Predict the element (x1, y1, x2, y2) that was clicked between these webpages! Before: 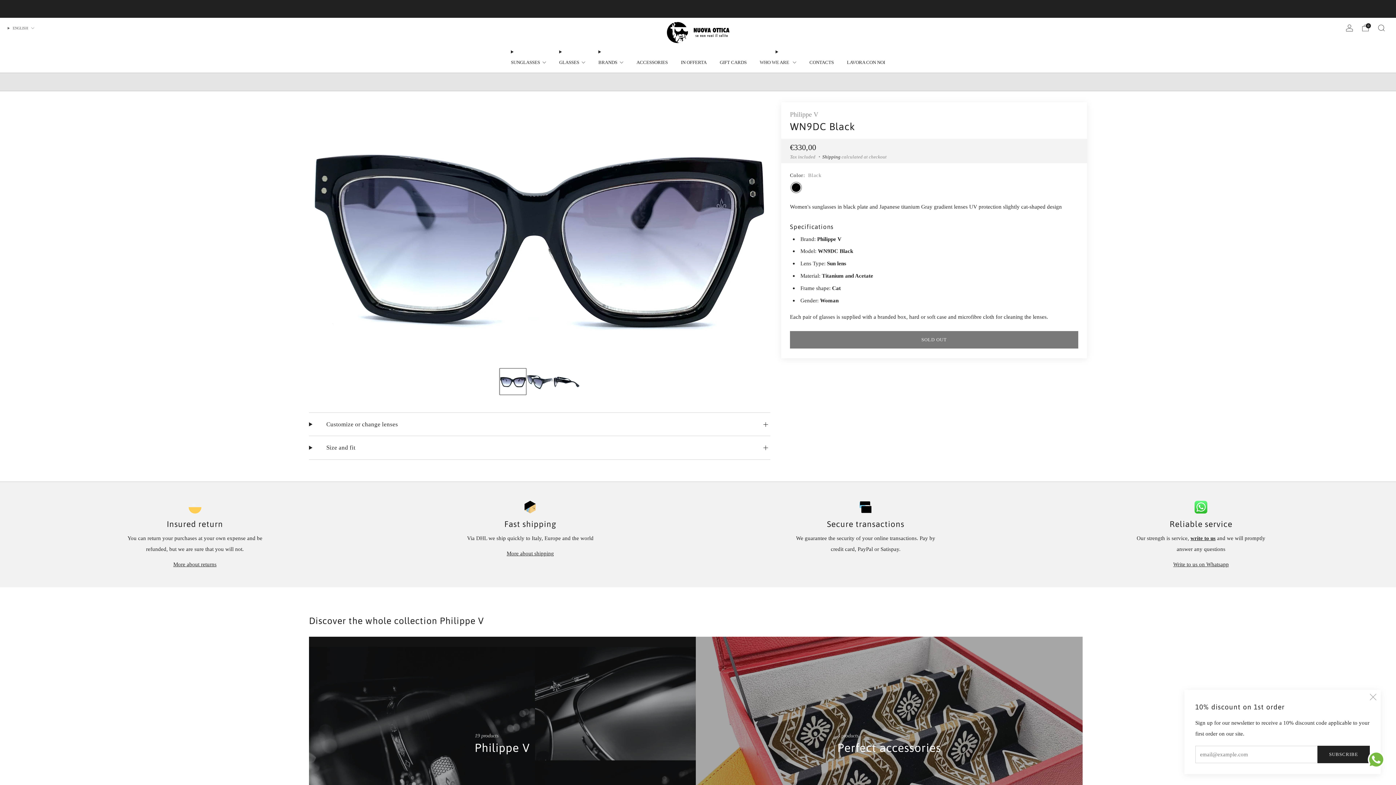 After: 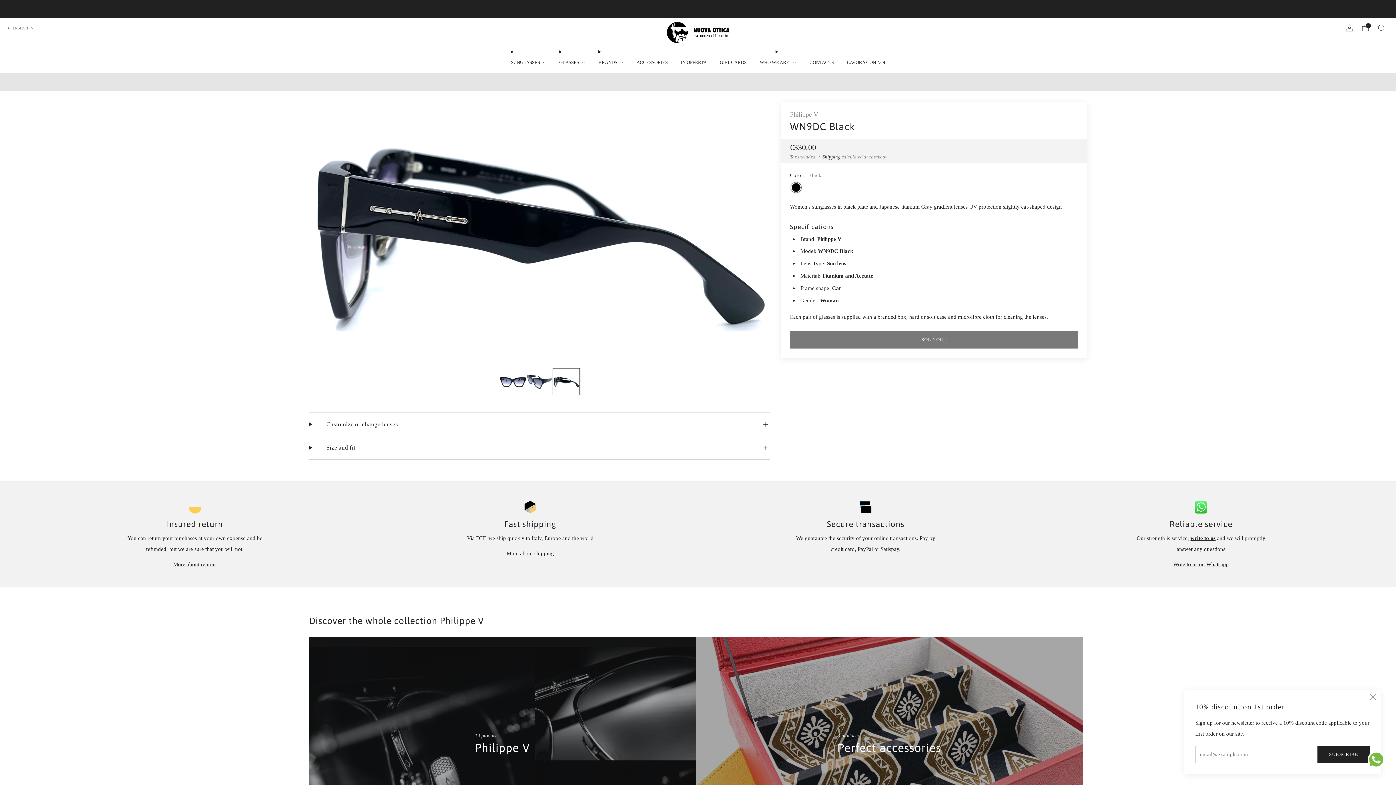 Action: bbox: (553, 368, 580, 395) label: Load image into Gallery viewer, 3
